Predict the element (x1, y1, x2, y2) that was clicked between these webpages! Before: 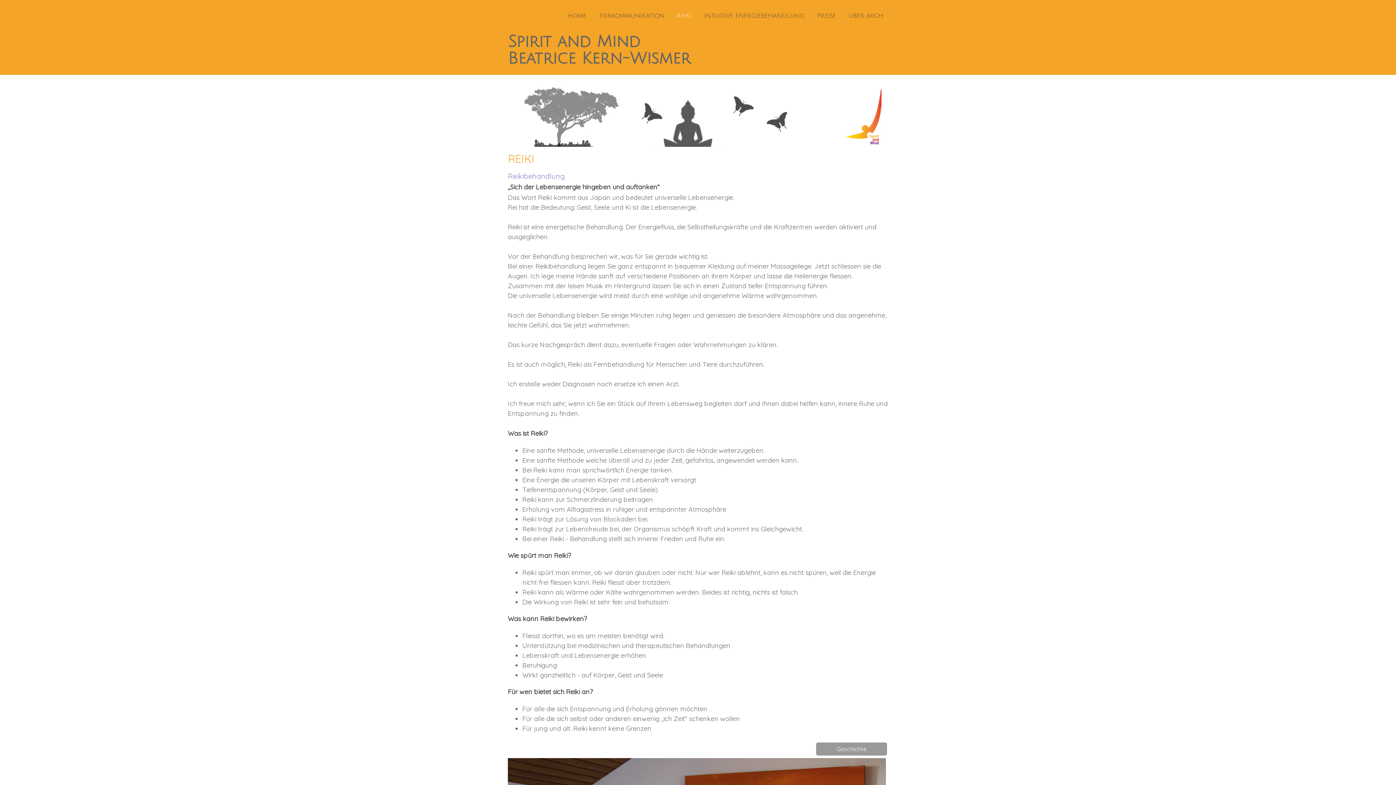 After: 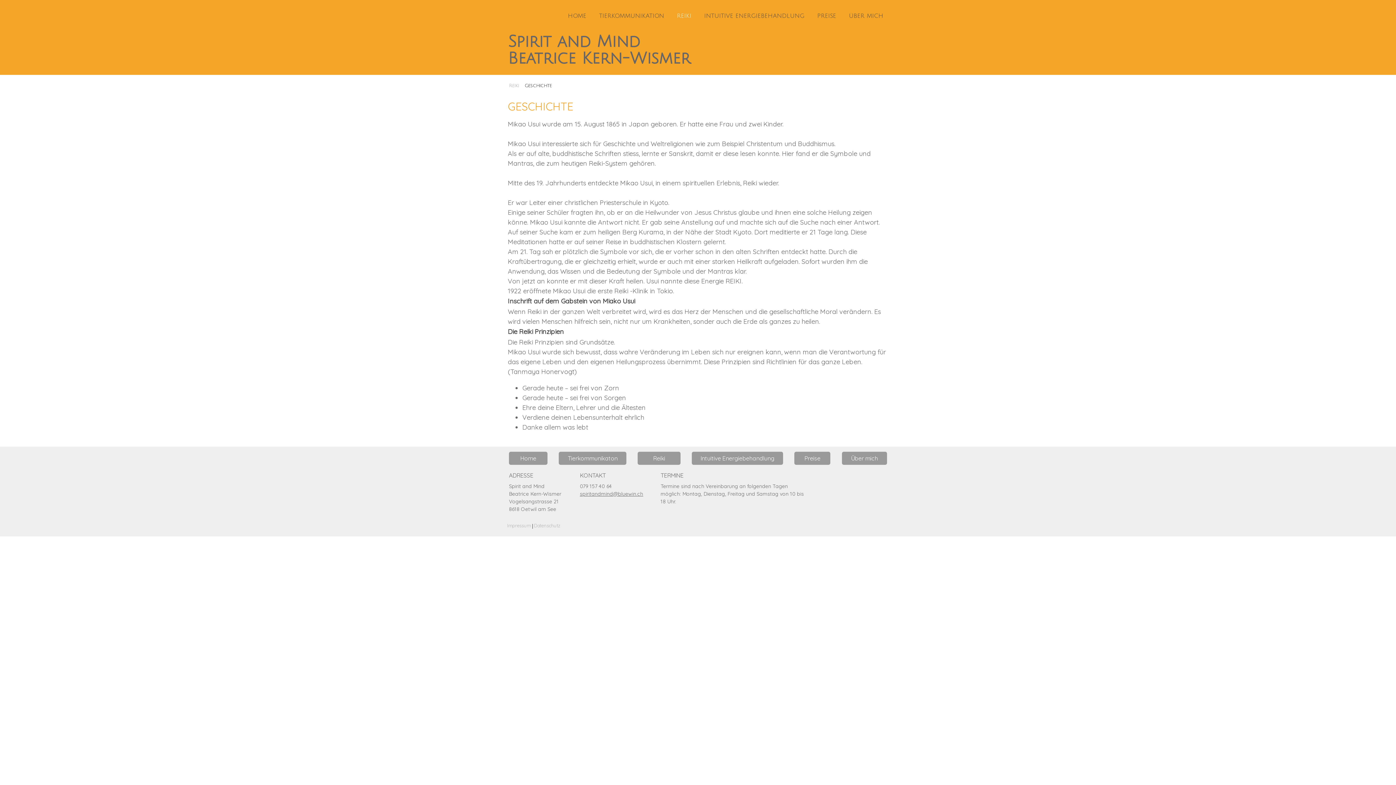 Action: bbox: (816, 743, 887, 756) label: Geschichte